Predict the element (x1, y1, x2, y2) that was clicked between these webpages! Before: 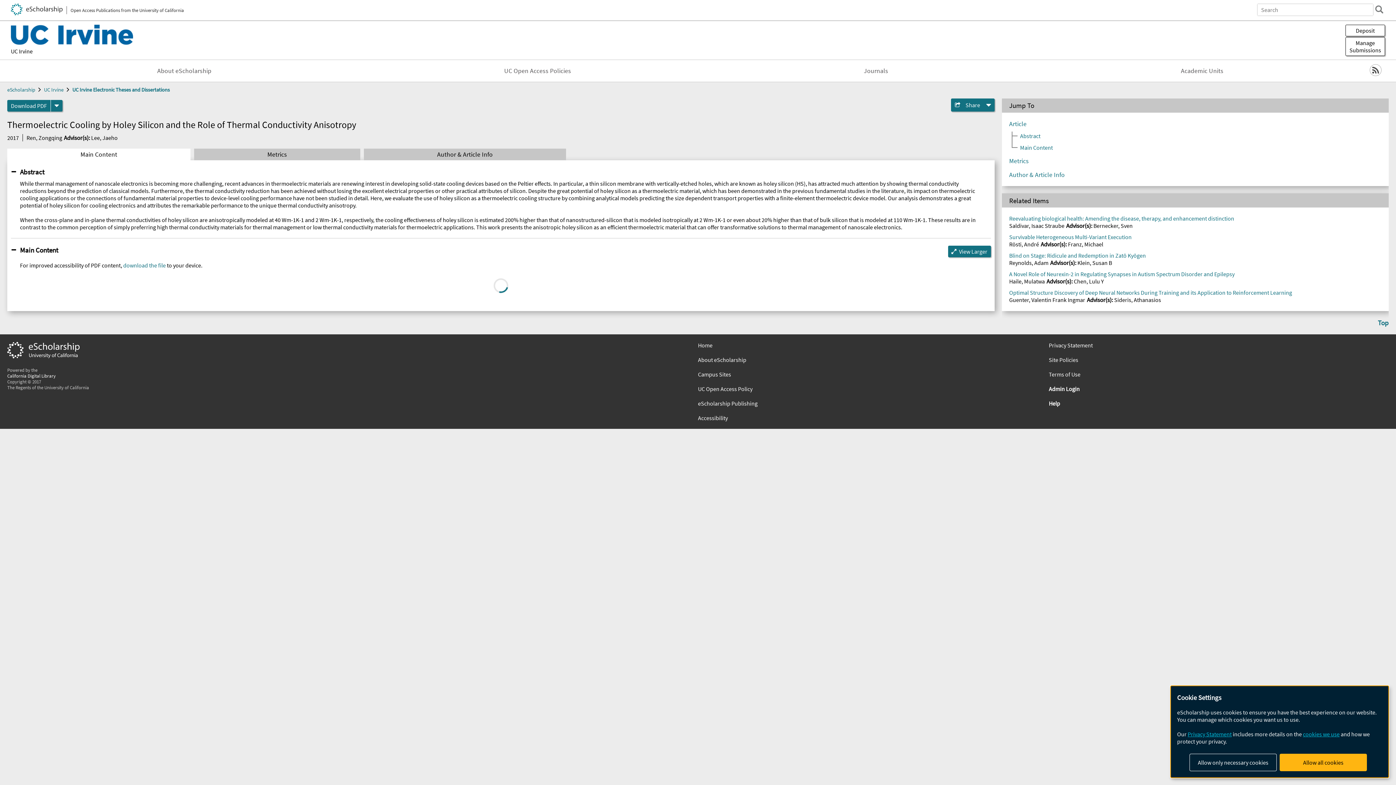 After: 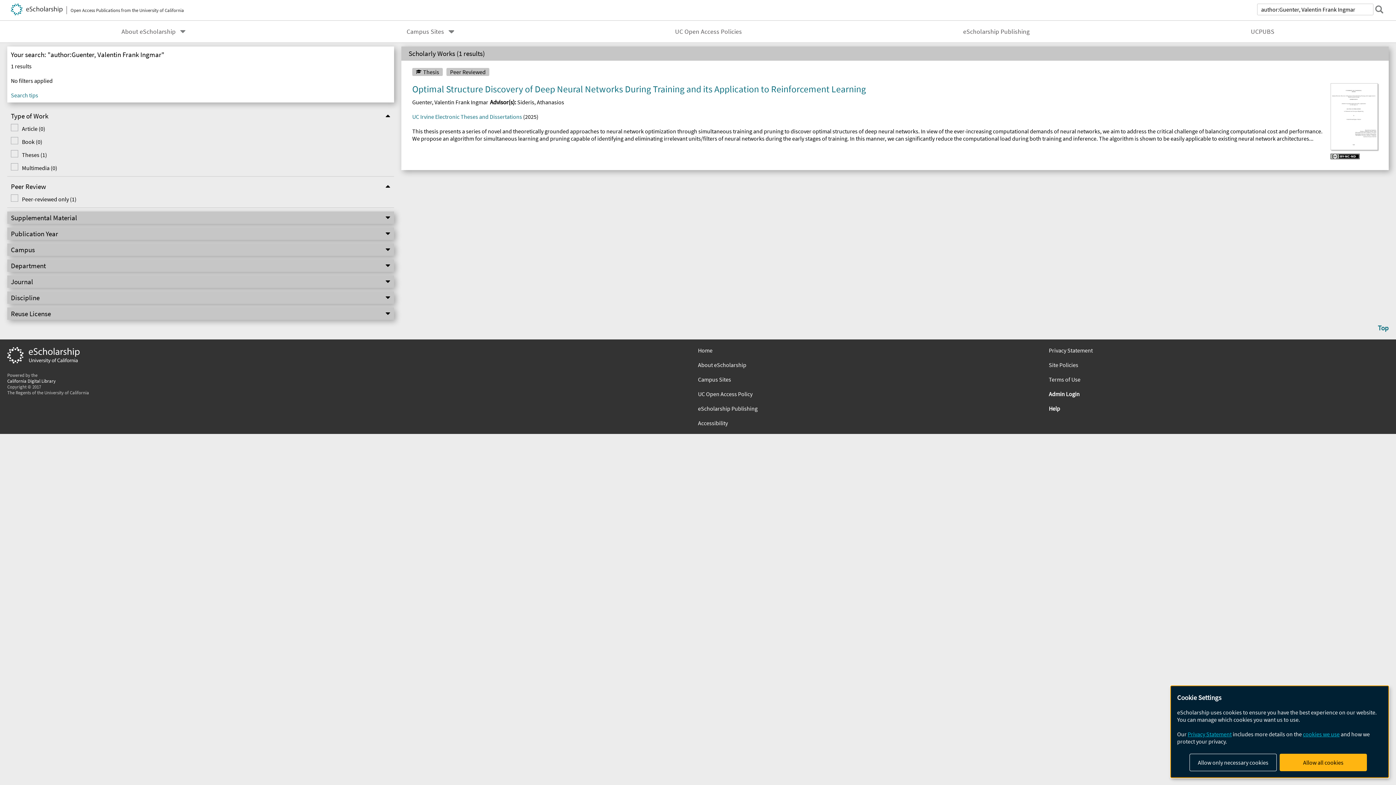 Action: label: Guenter, Valentin Frank Ingmar bbox: (1009, 296, 1085, 303)